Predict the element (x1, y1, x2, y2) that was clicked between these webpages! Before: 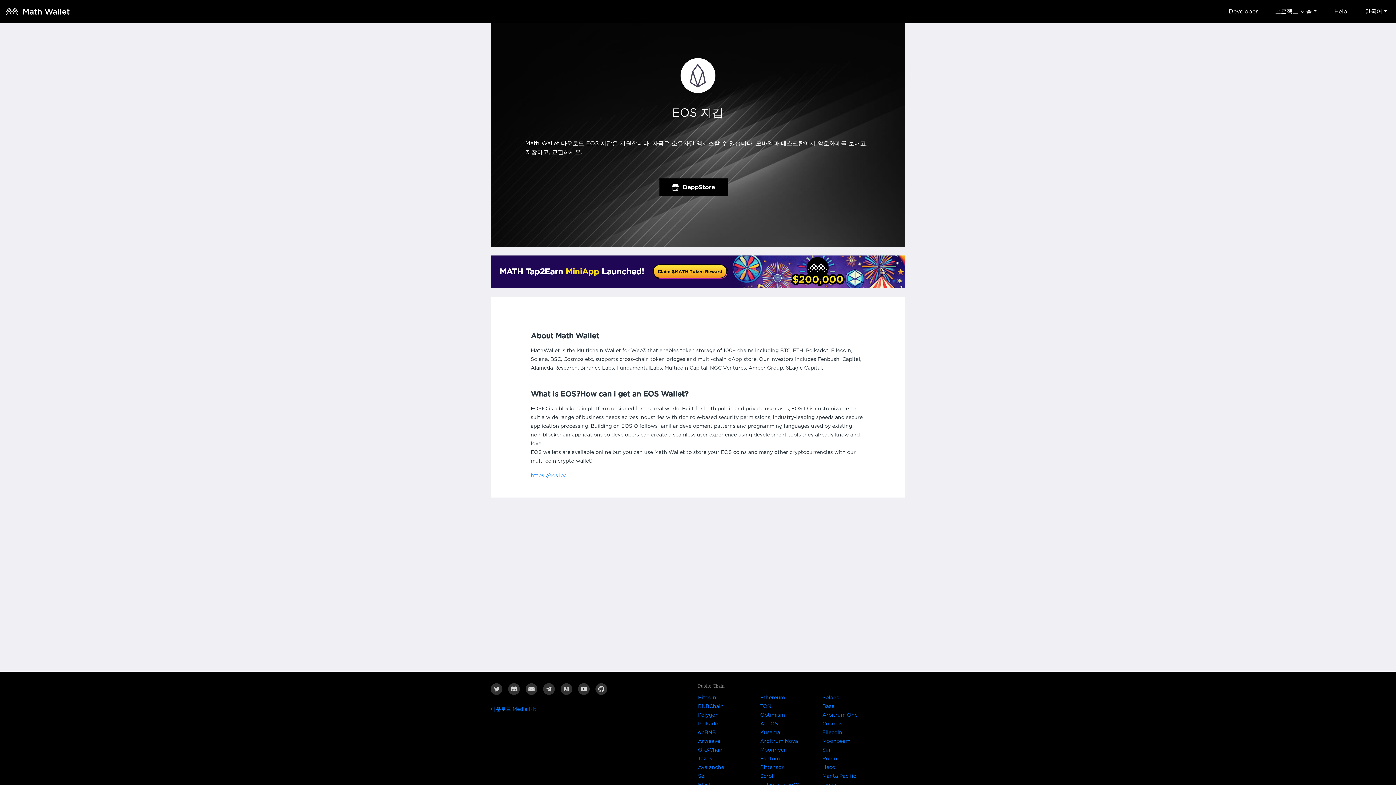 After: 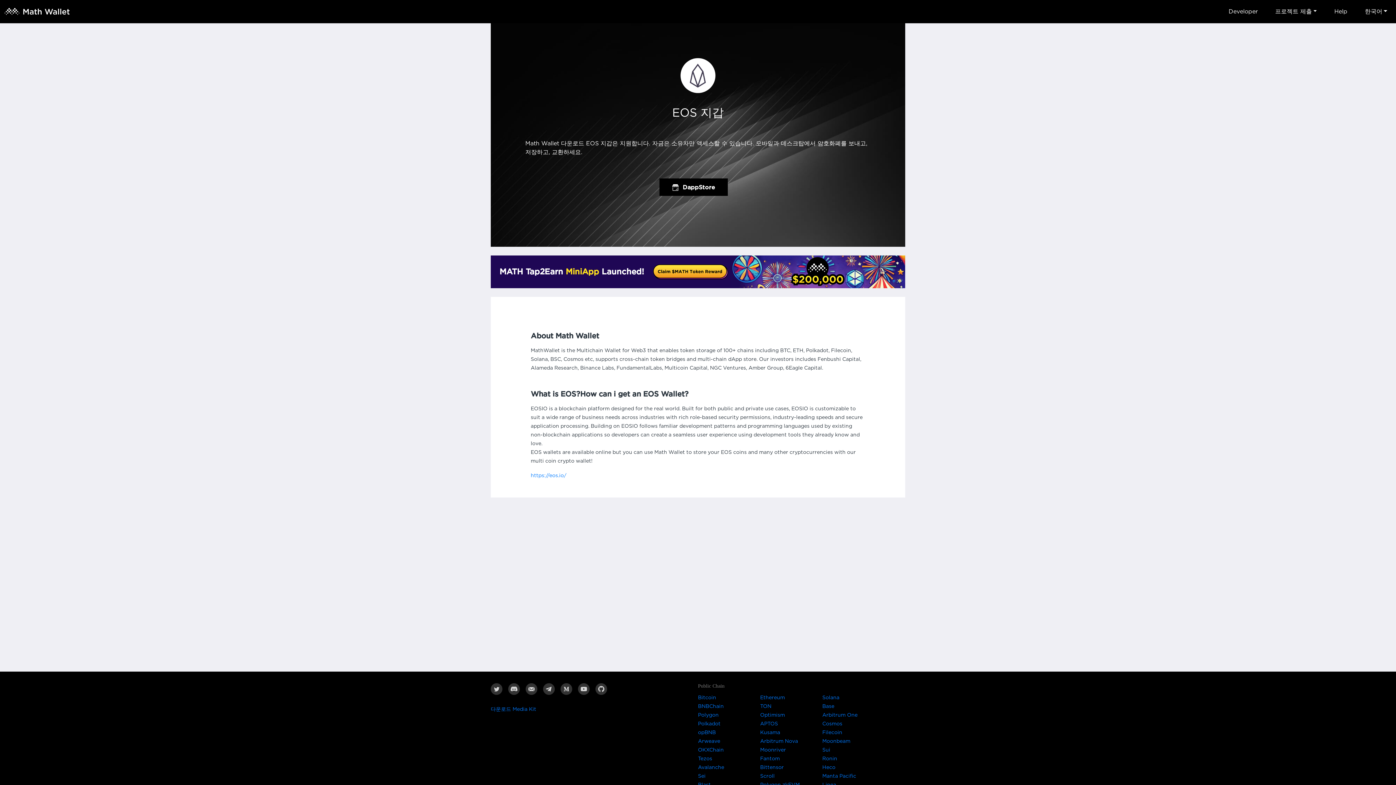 Action: bbox: (760, 773, 774, 779) label: Scroll